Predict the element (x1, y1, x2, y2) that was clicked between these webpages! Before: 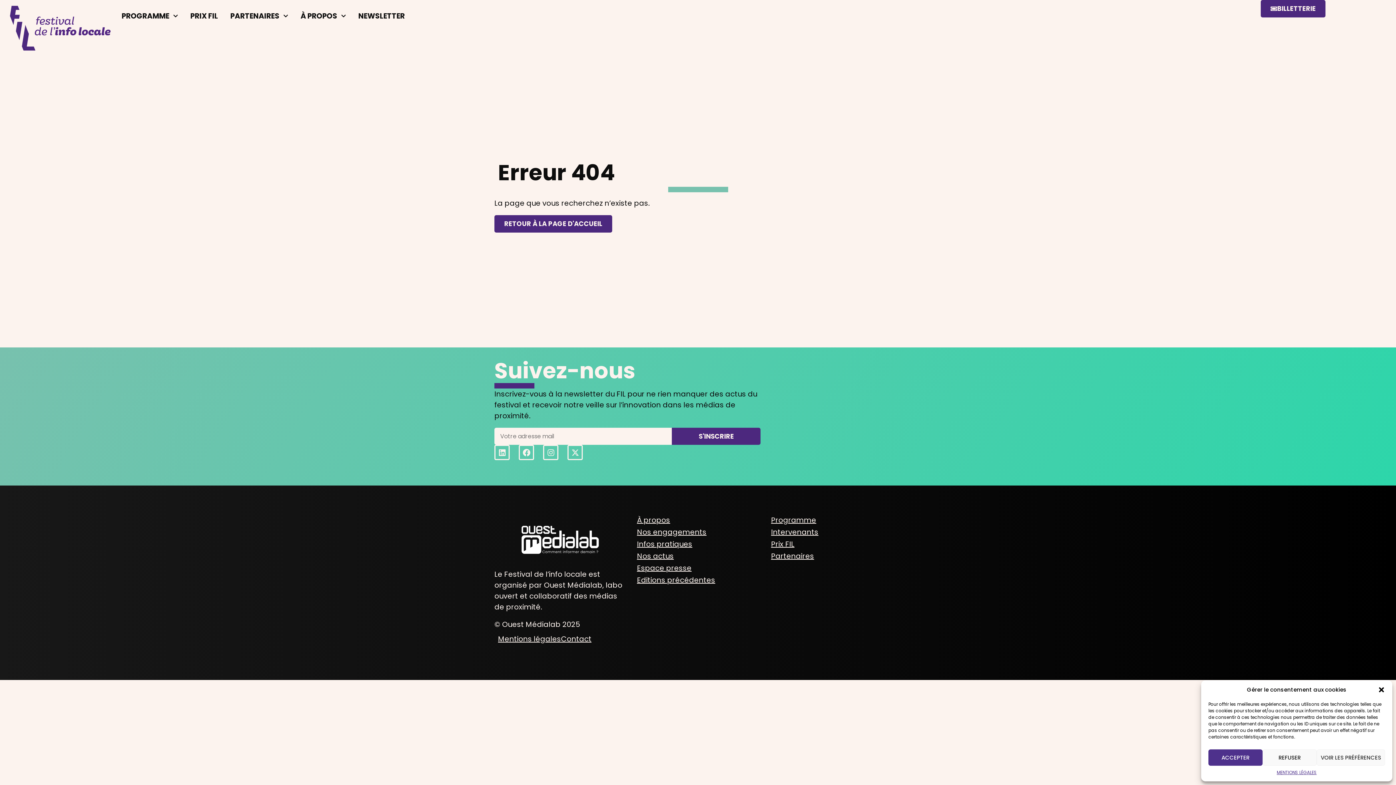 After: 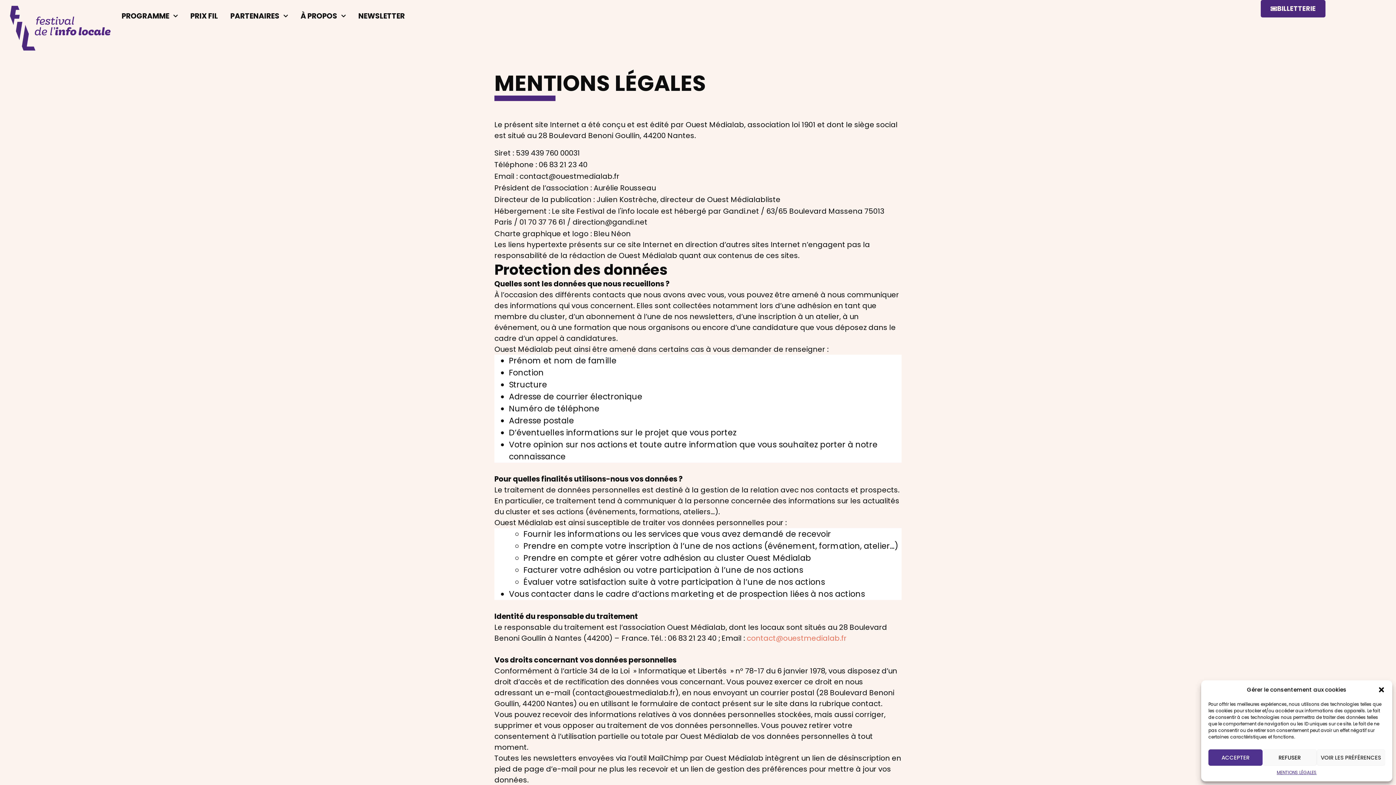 Action: label: MENTIONS LÉGALES bbox: (1277, 769, 1317, 776)